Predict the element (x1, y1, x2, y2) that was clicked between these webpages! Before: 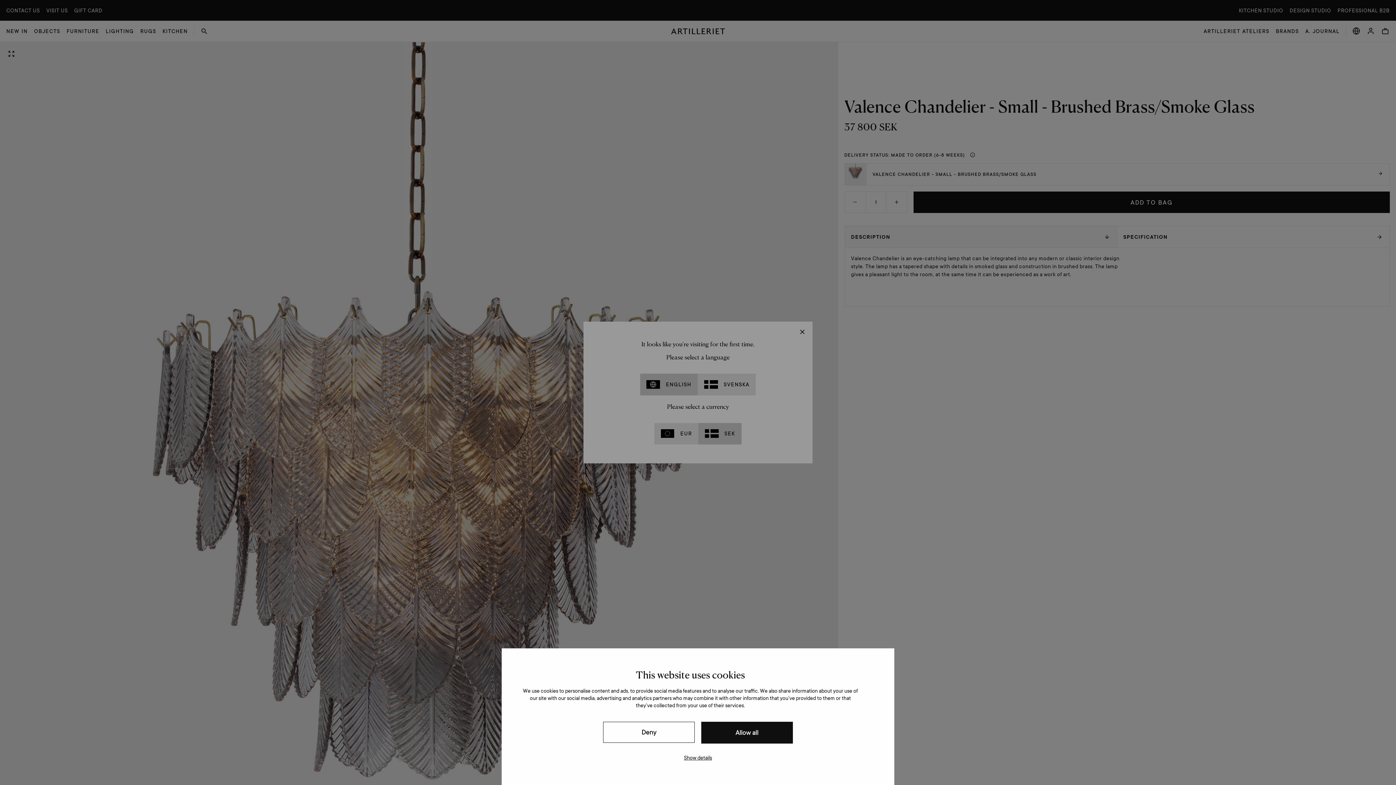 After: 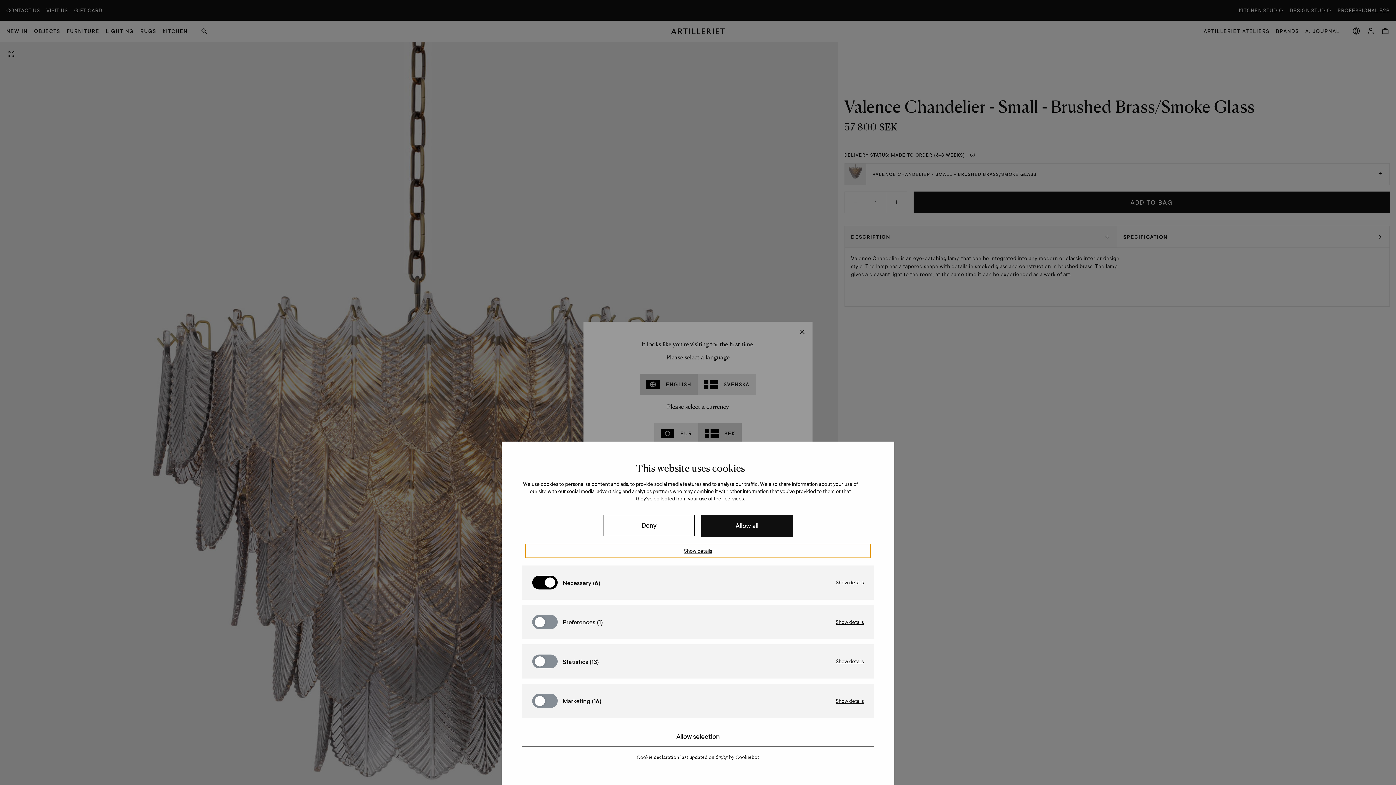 Action: label: Show details bbox: (525, 751, 871, 765)